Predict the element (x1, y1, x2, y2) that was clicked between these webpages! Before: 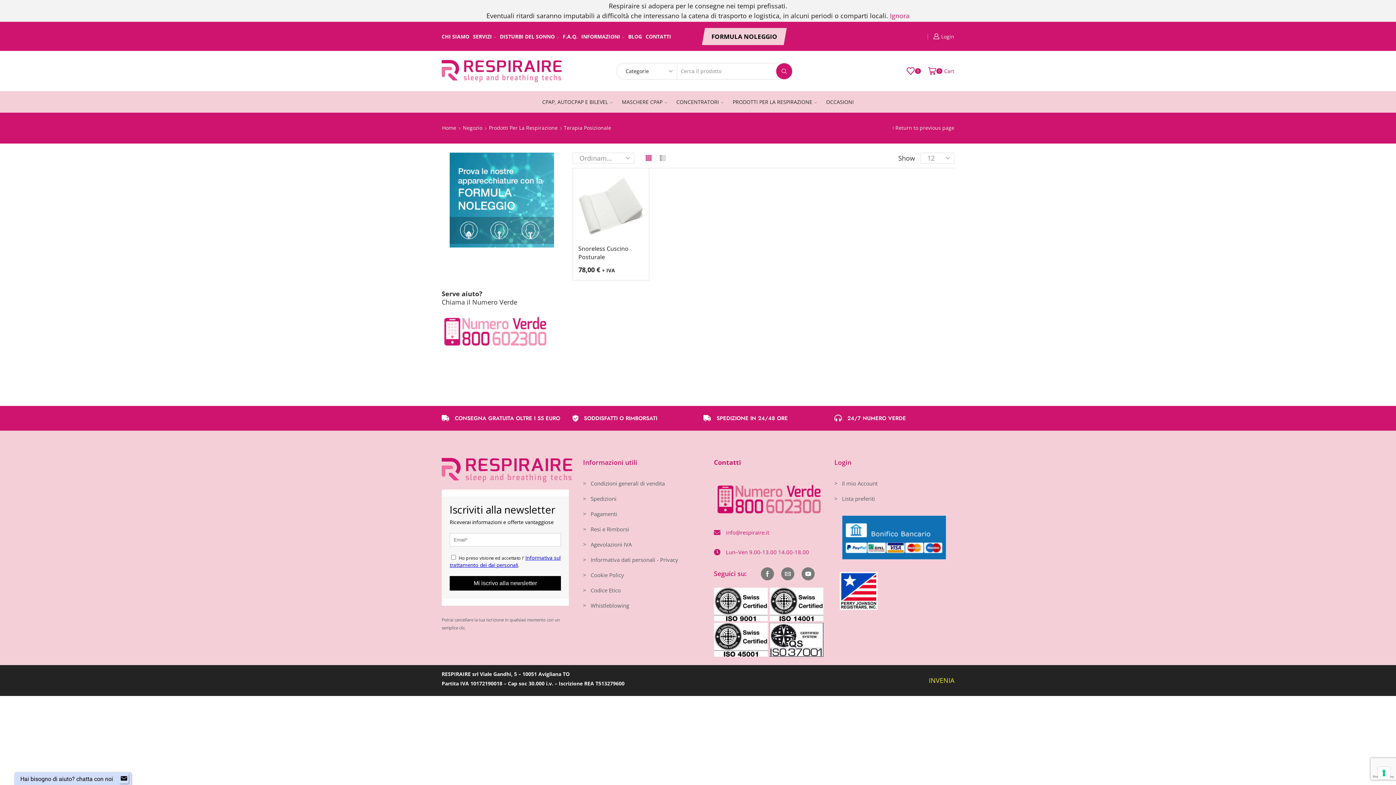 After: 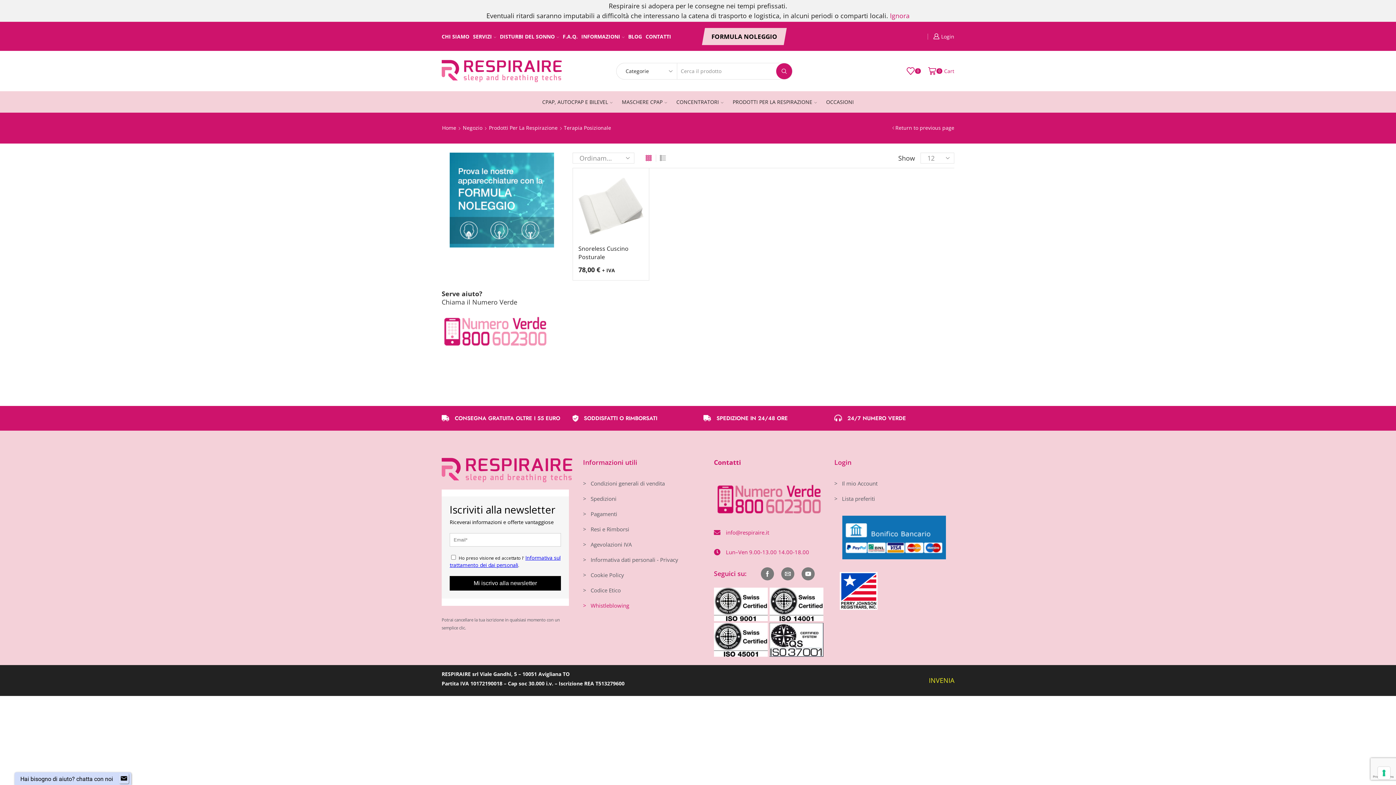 Action: label: >   Whistleblowing bbox: (583, 600, 703, 615)